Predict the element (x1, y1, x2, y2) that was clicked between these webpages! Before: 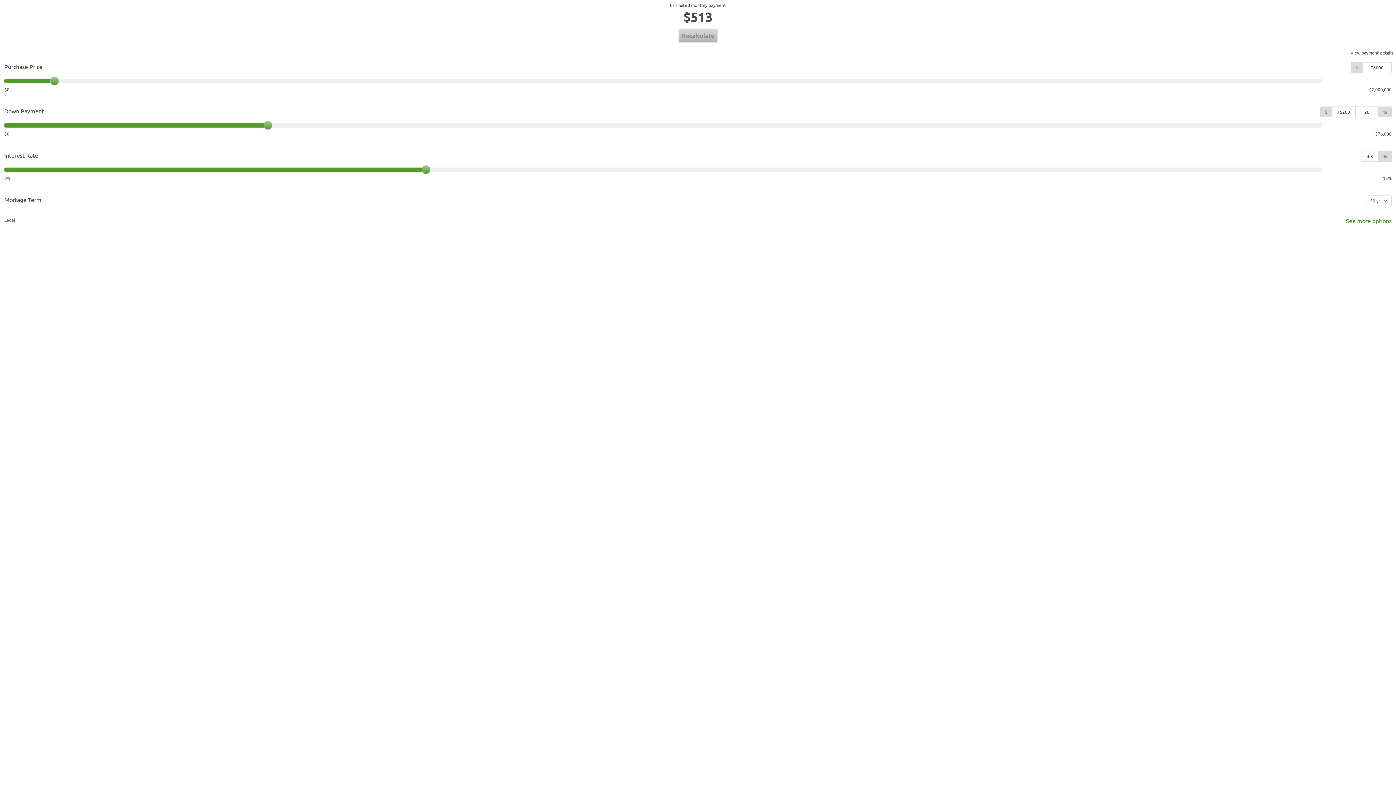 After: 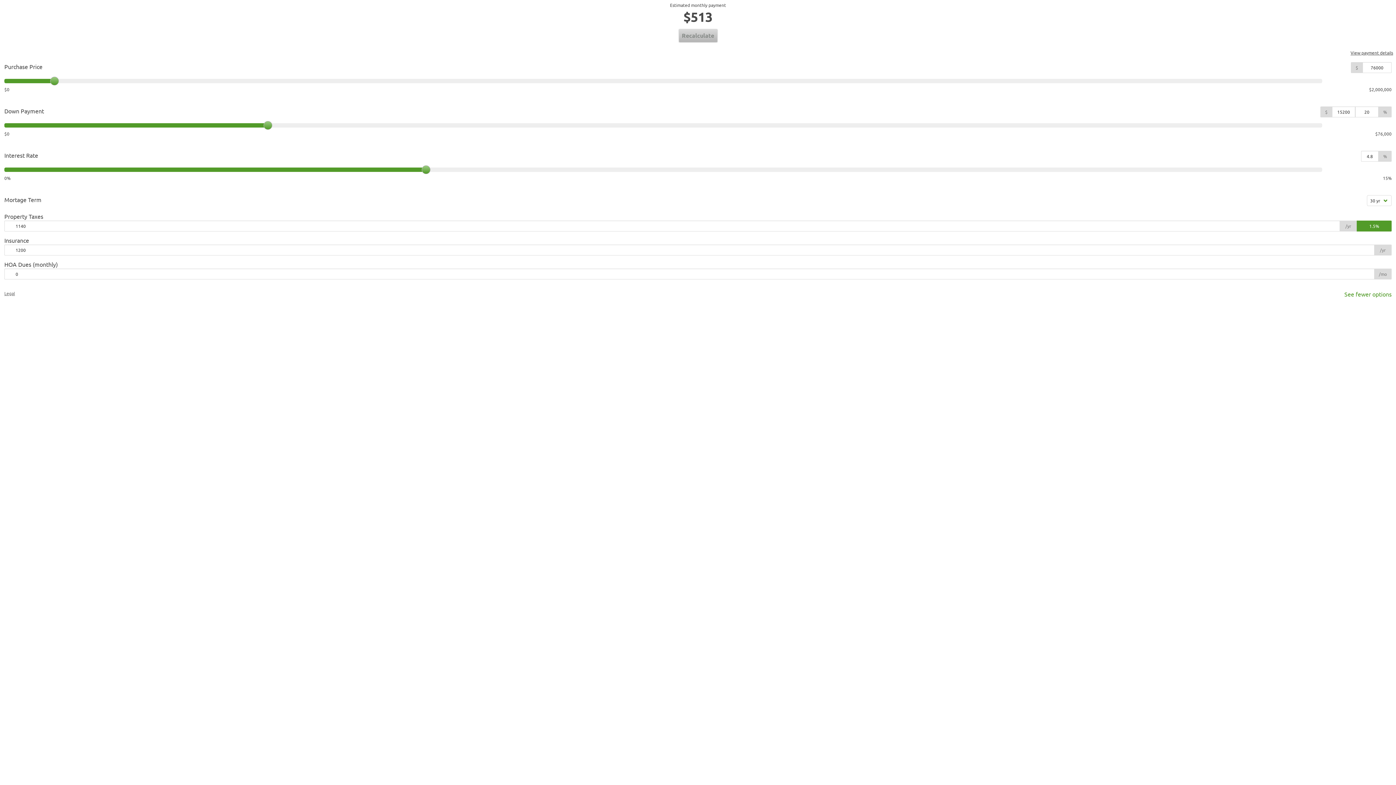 Action: label:  See more options bbox: (1336, 217, 1392, 227)